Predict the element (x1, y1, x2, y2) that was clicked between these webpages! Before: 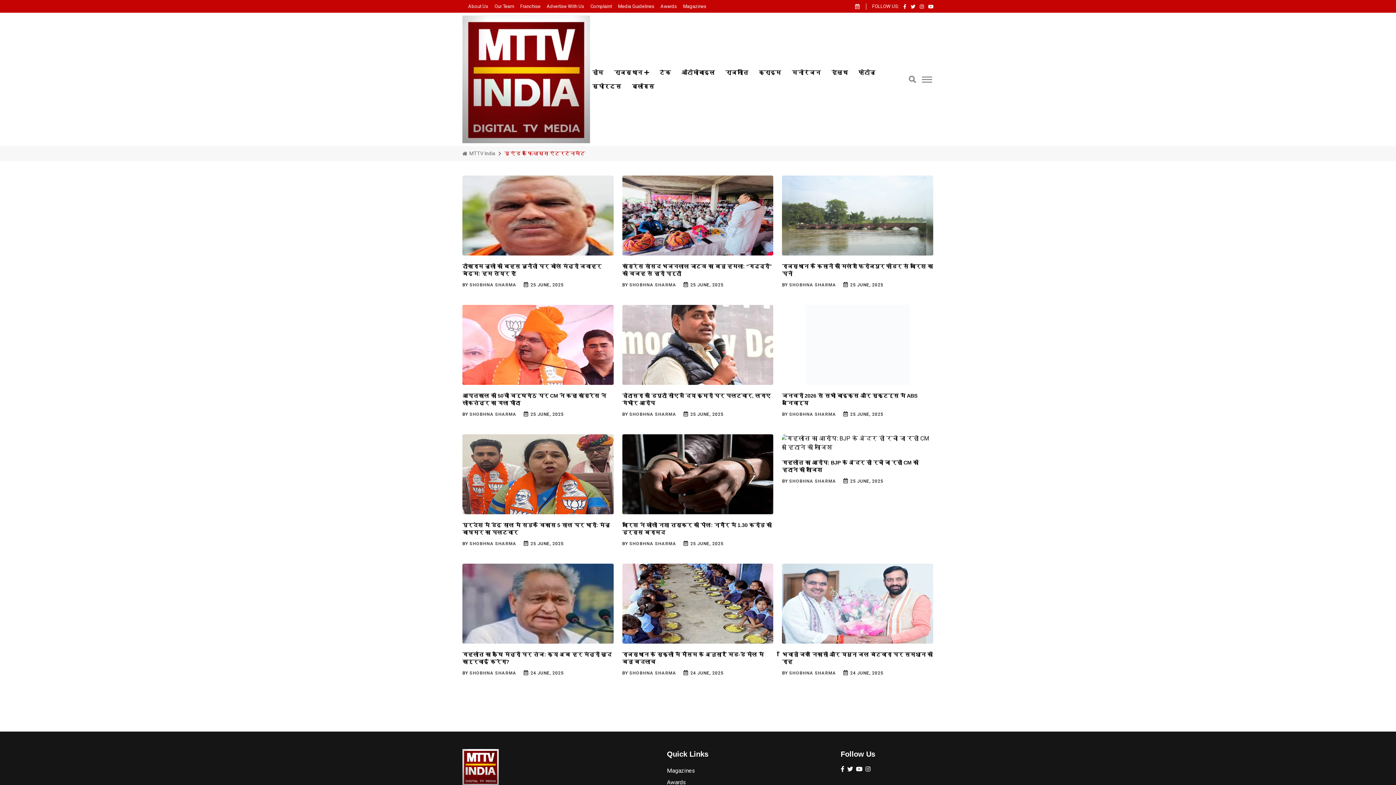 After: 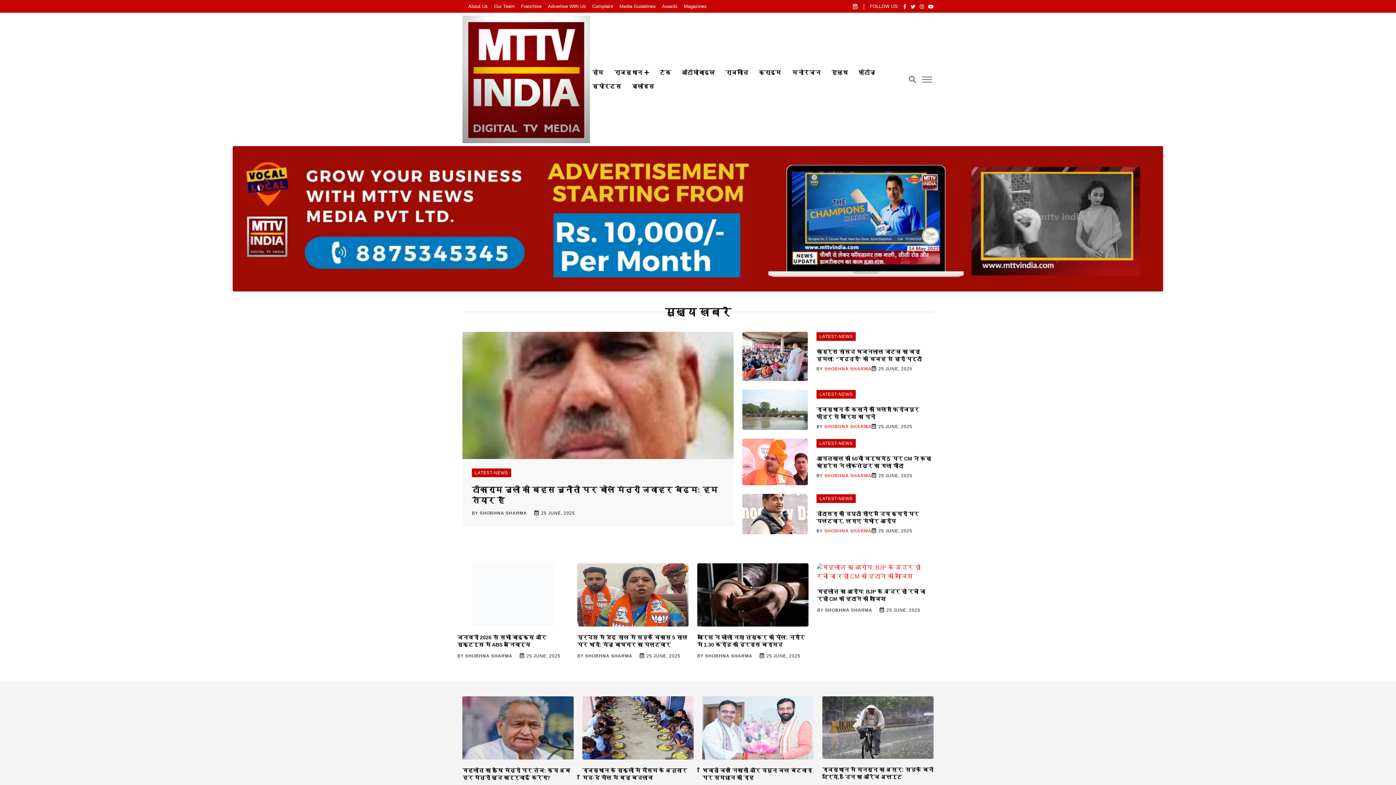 Action: bbox: (462, 150, 493, 158) label:  MTTV India